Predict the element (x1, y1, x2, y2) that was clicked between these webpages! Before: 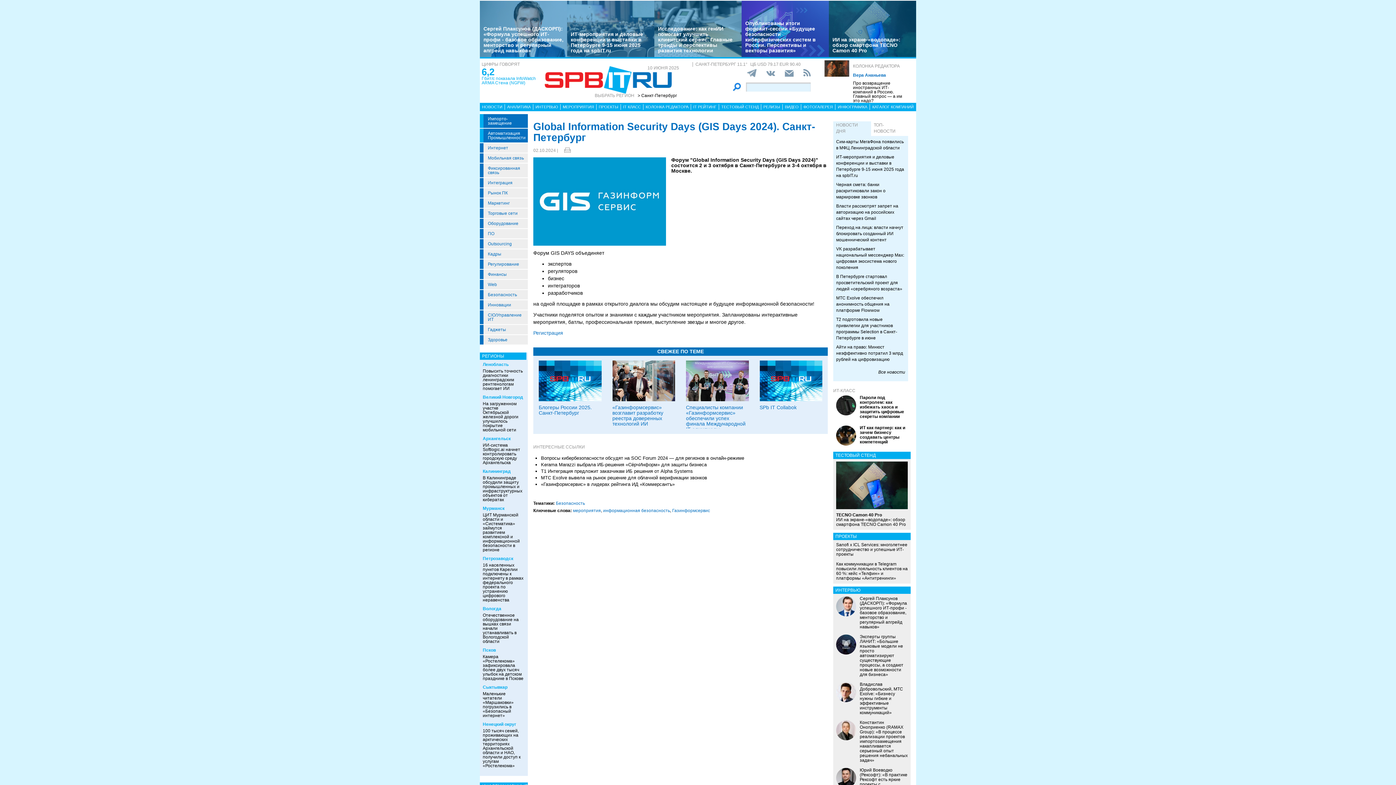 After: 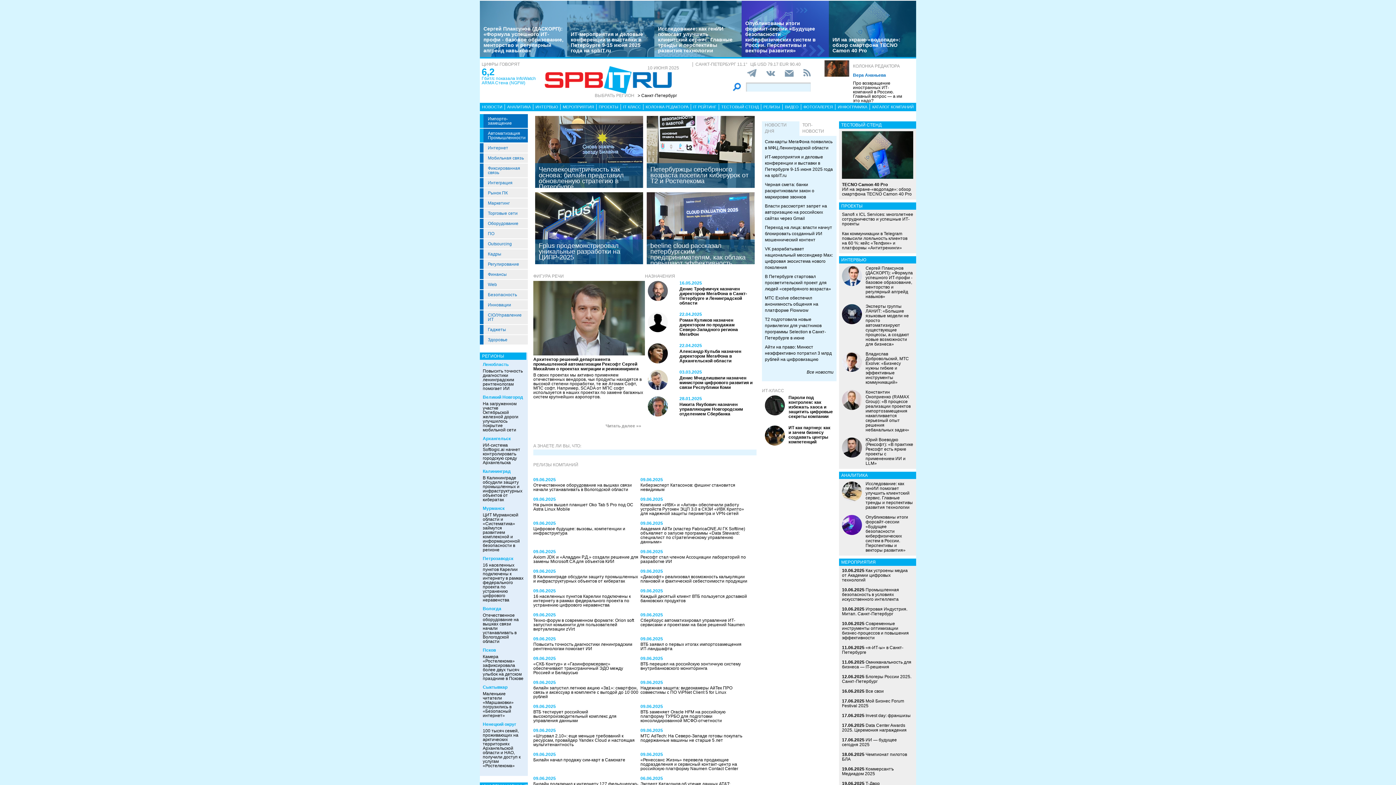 Action: bbox: (537, 65, 679, 93)